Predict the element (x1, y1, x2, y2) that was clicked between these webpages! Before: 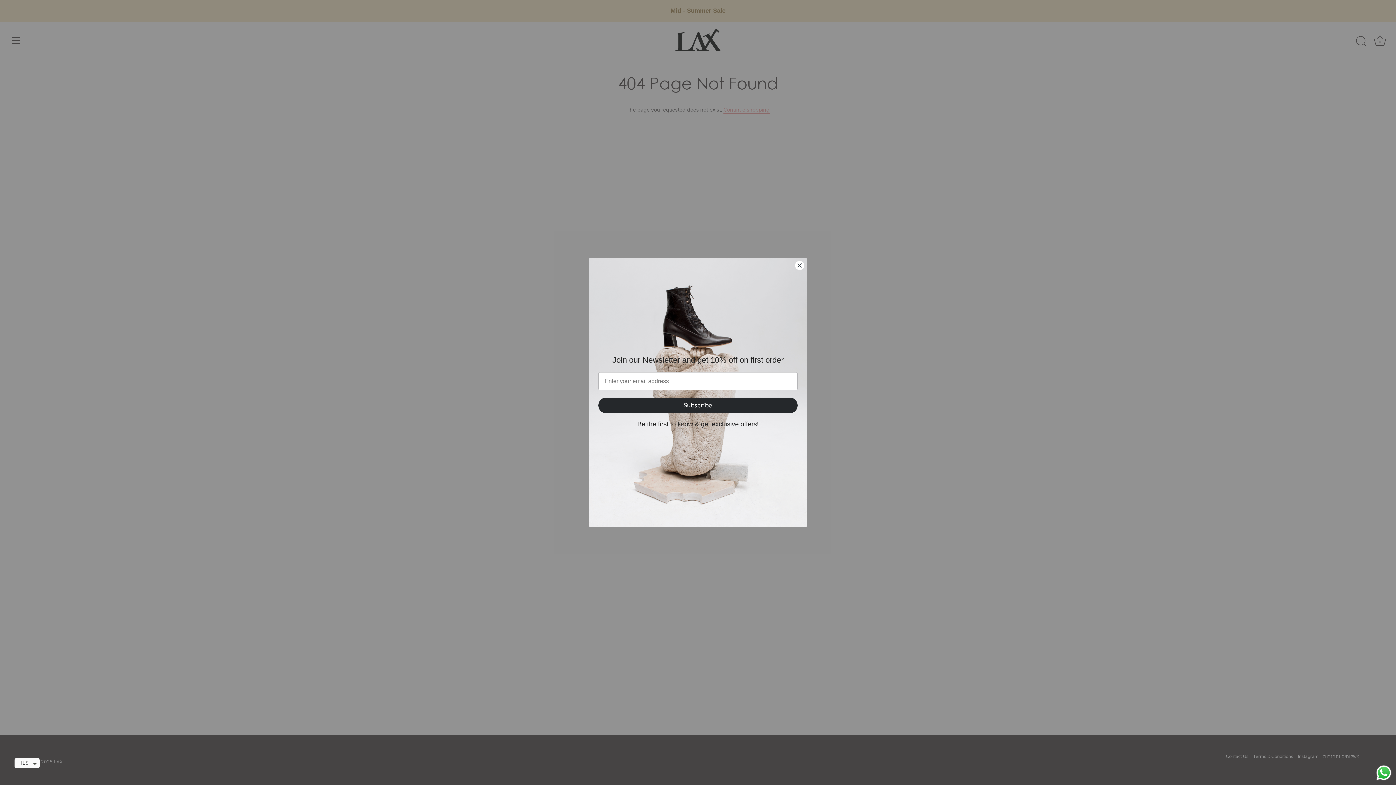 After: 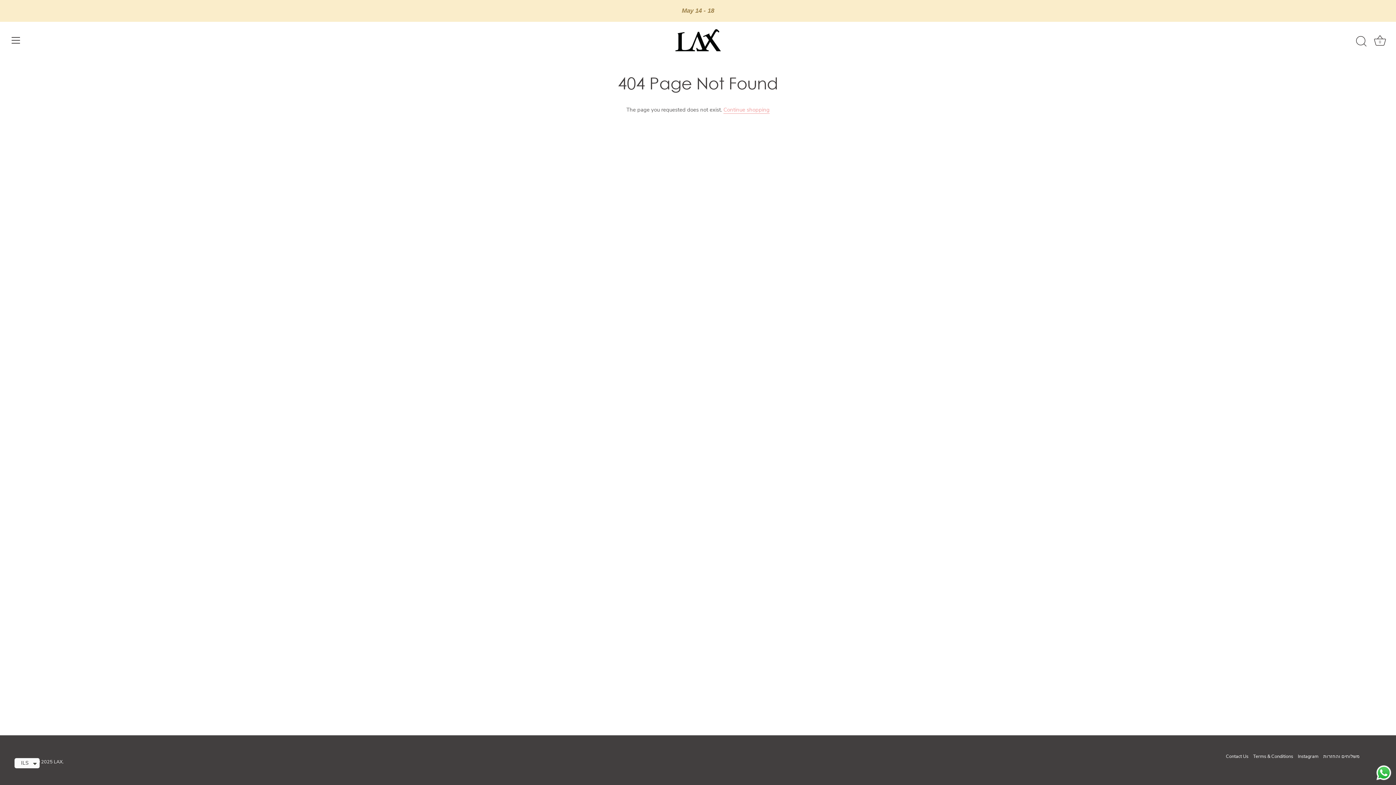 Action: bbox: (795, 261, 804, 270) label: Close dialog